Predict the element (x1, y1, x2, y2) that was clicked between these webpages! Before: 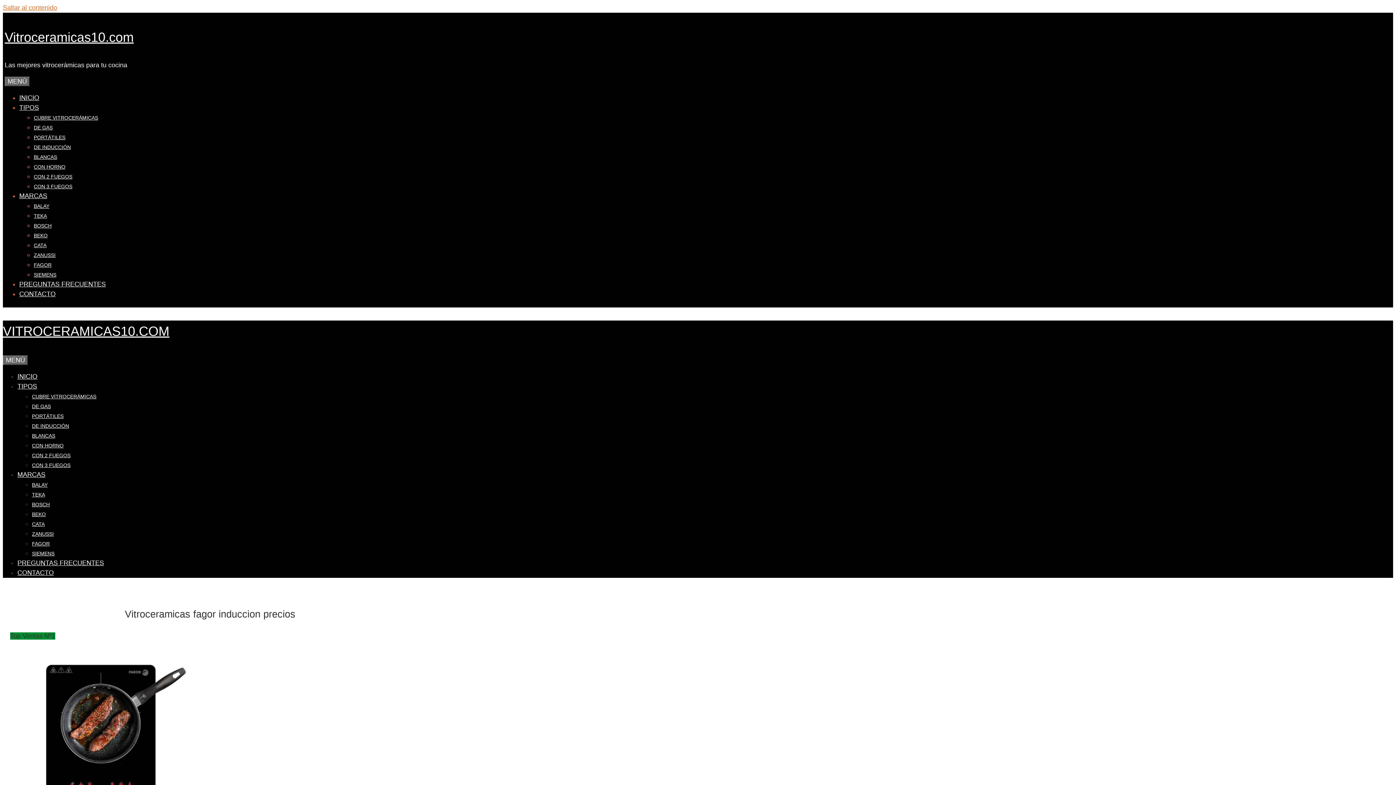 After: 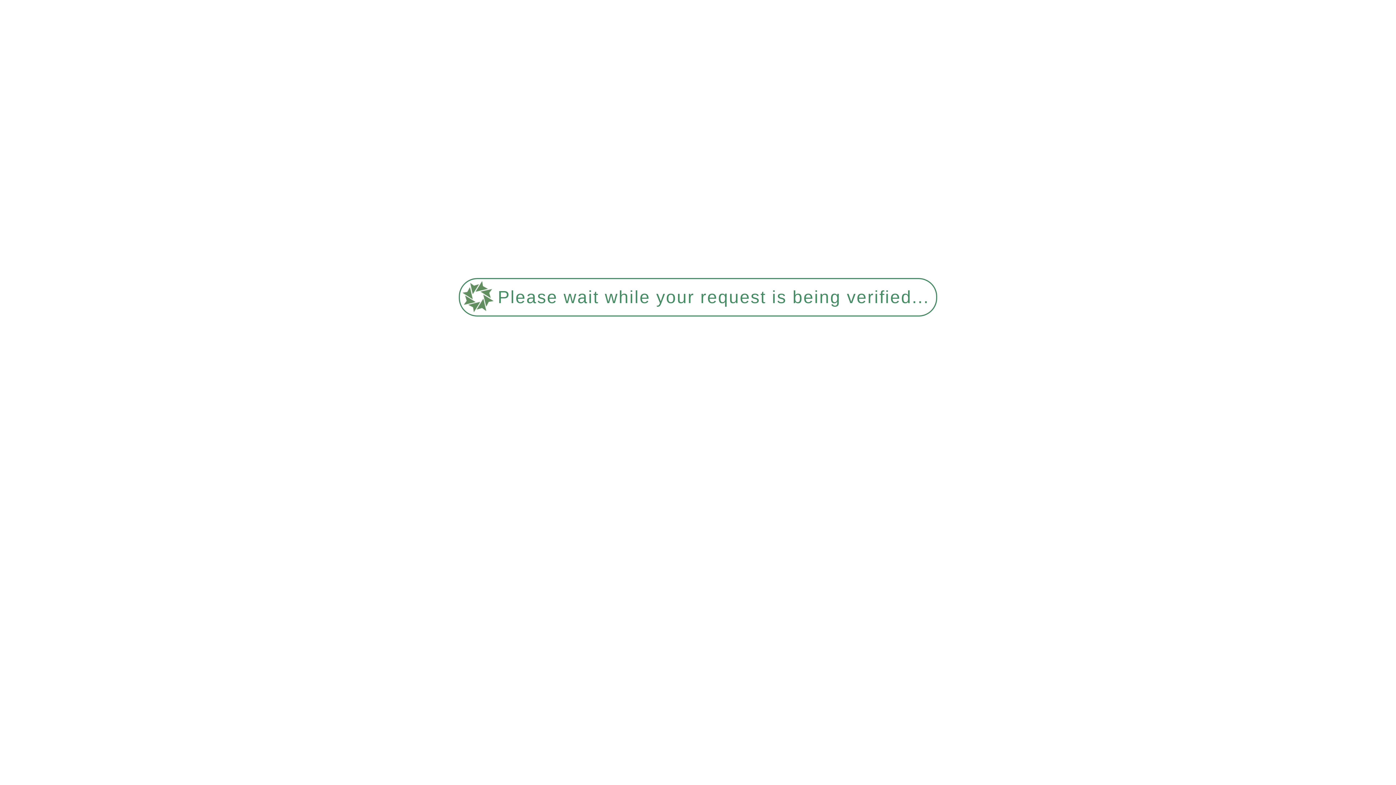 Action: label: SIEMENS bbox: (32, 550, 54, 556)